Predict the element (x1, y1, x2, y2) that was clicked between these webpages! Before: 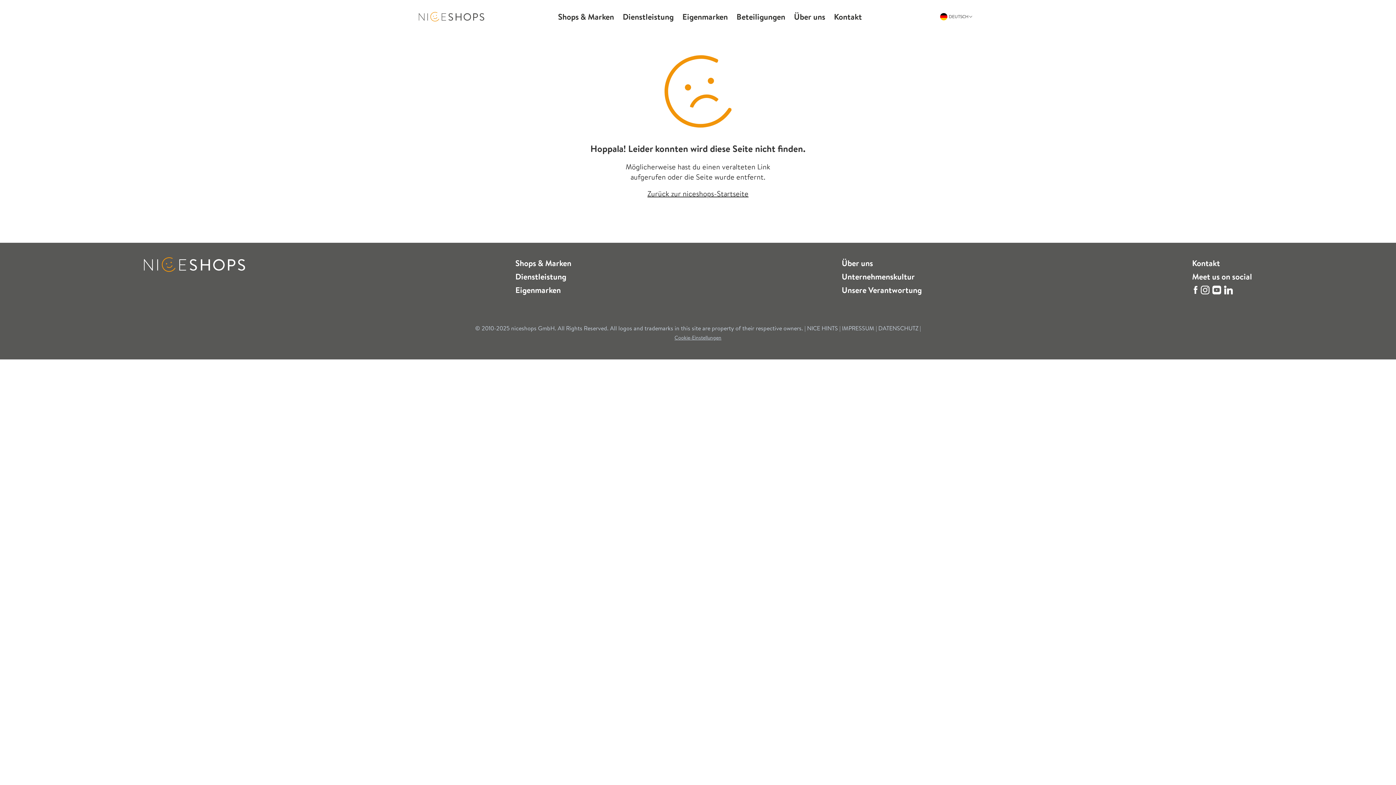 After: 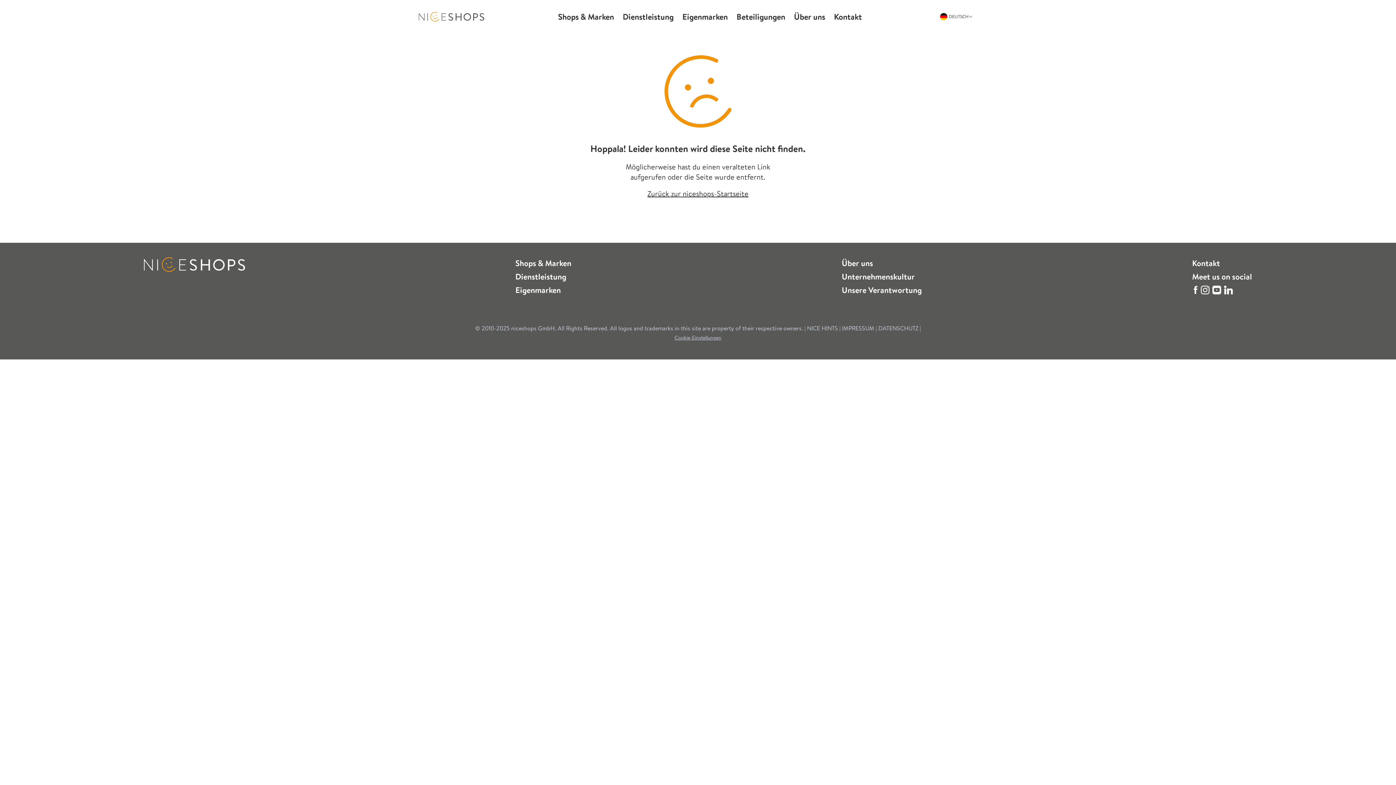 Action: bbox: (807, 324, 839, 332) label: NICE HINTS 